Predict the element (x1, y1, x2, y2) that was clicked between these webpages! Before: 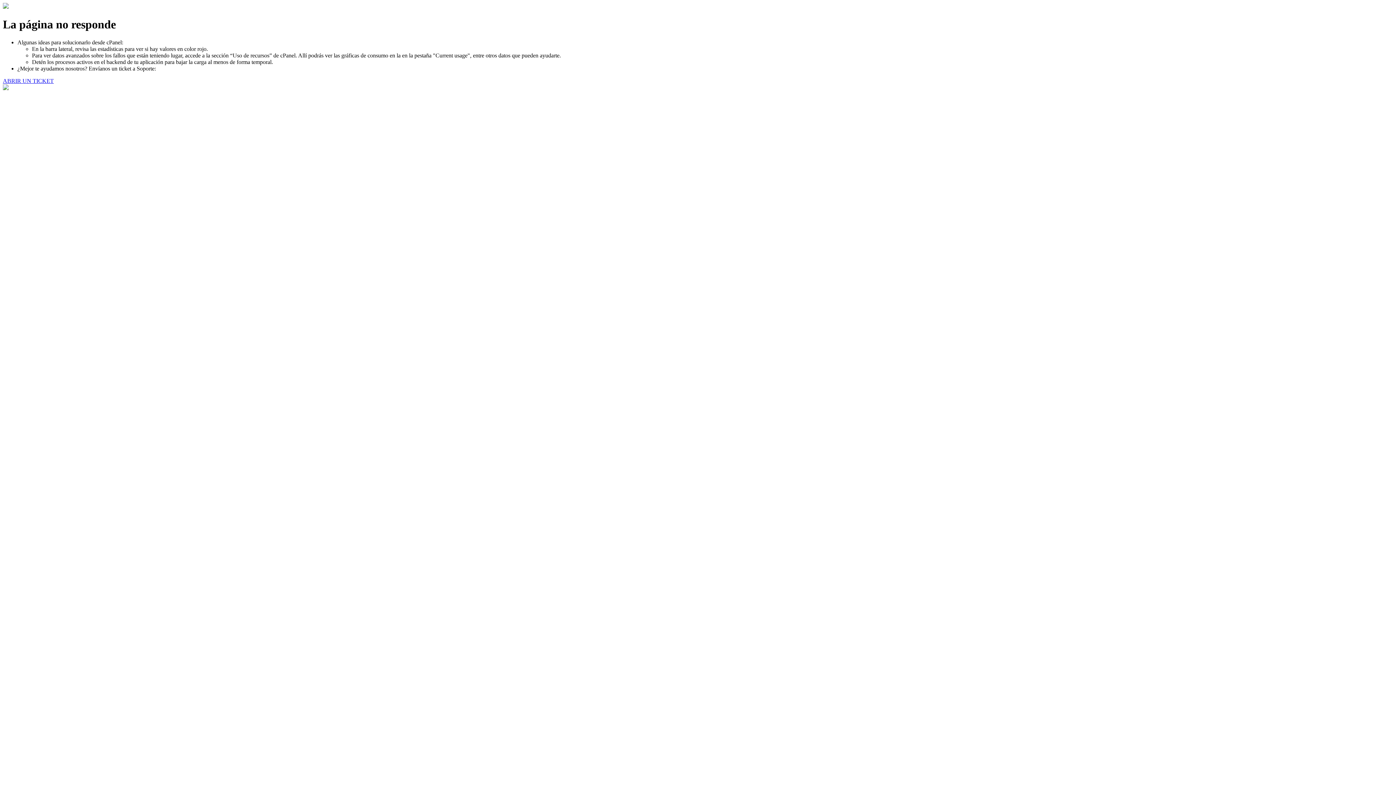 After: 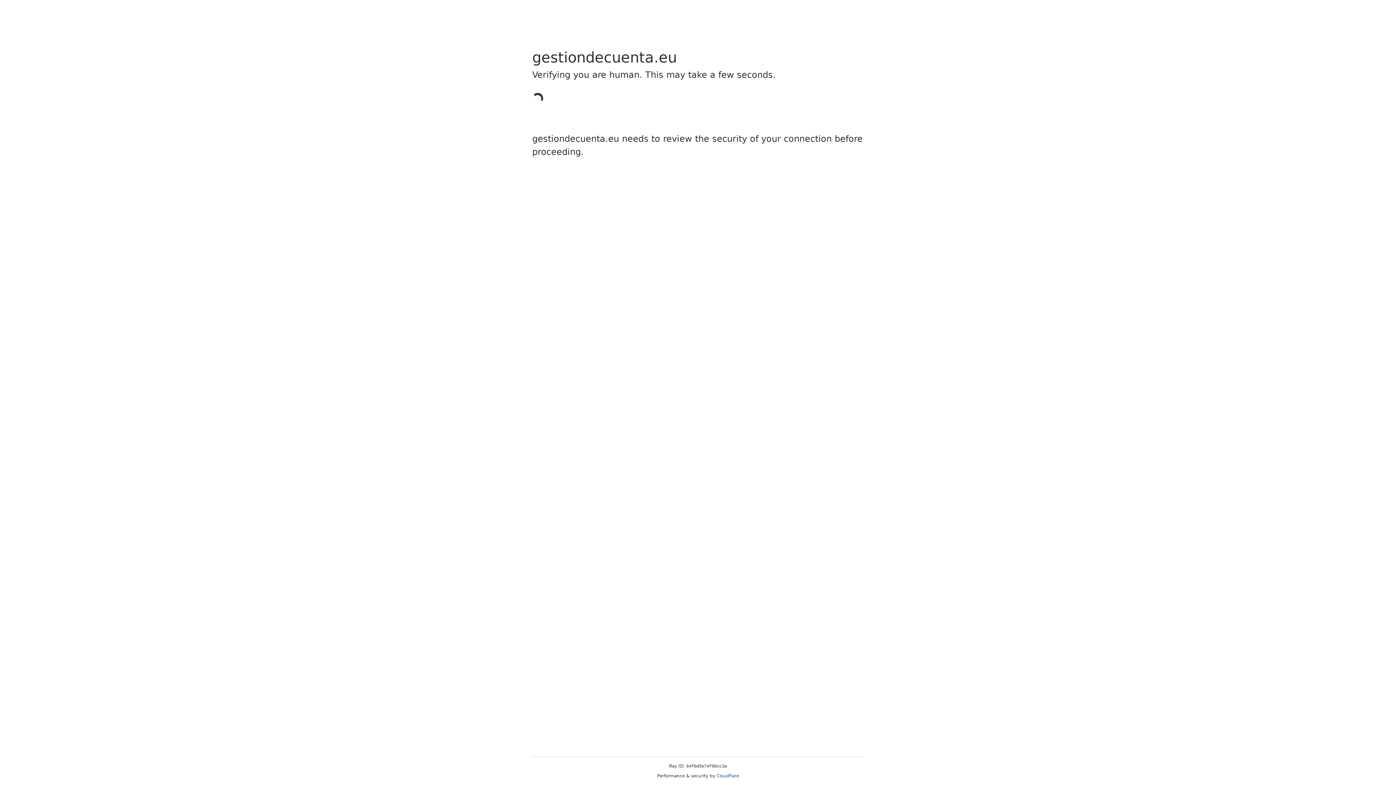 Action: bbox: (2, 77, 53, 83) label: ABRIR UN TICKET